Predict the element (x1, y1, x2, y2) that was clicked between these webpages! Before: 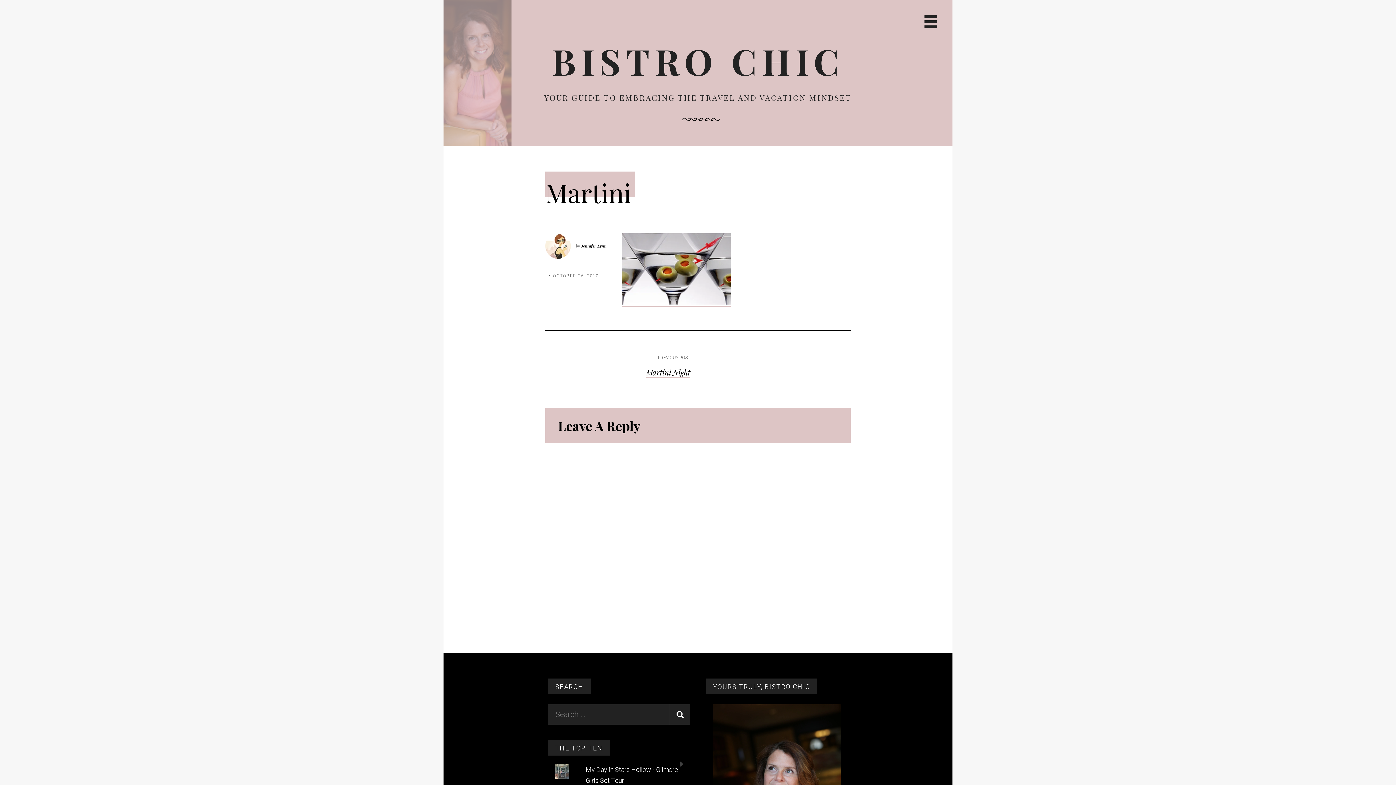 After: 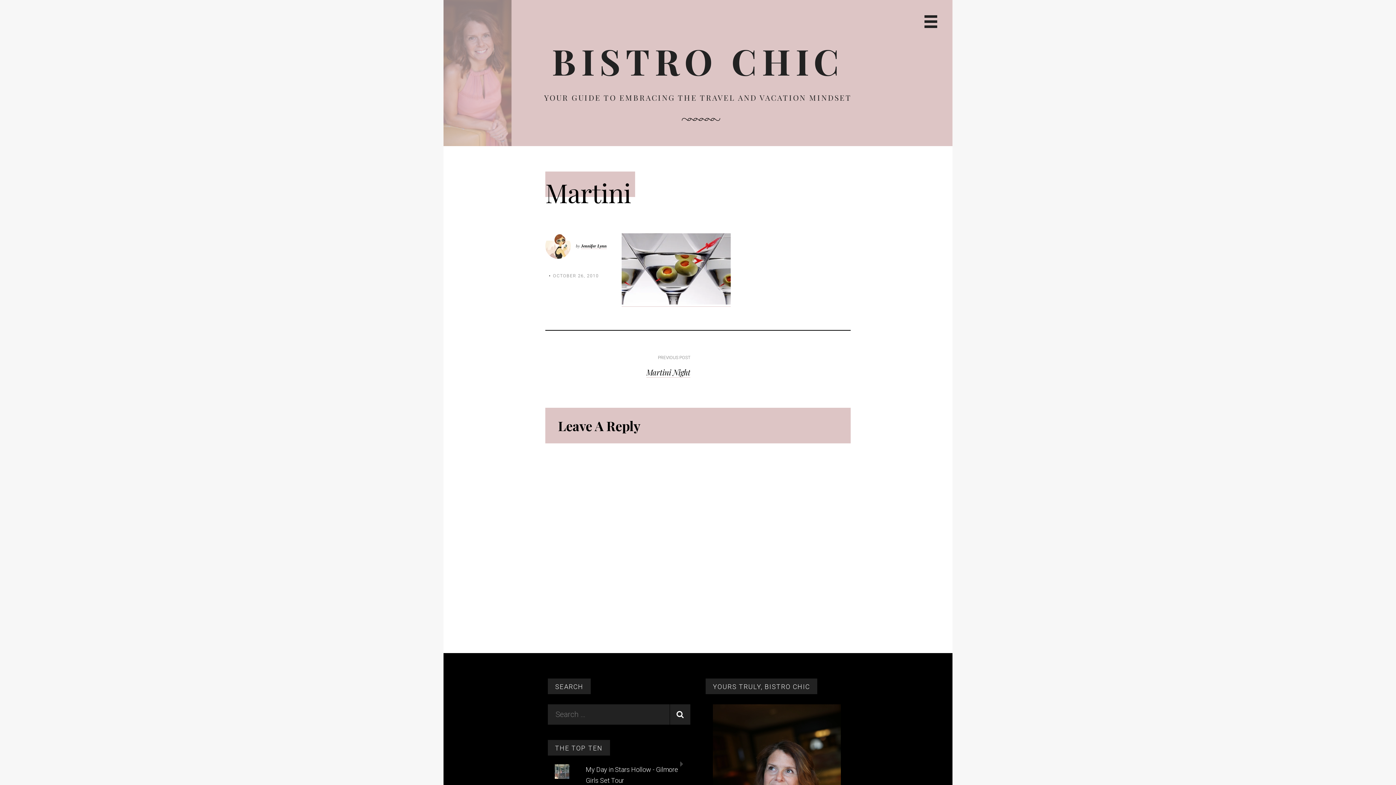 Action: label: OCTOBER 26, 2010 bbox: (553, 273, 598, 278)